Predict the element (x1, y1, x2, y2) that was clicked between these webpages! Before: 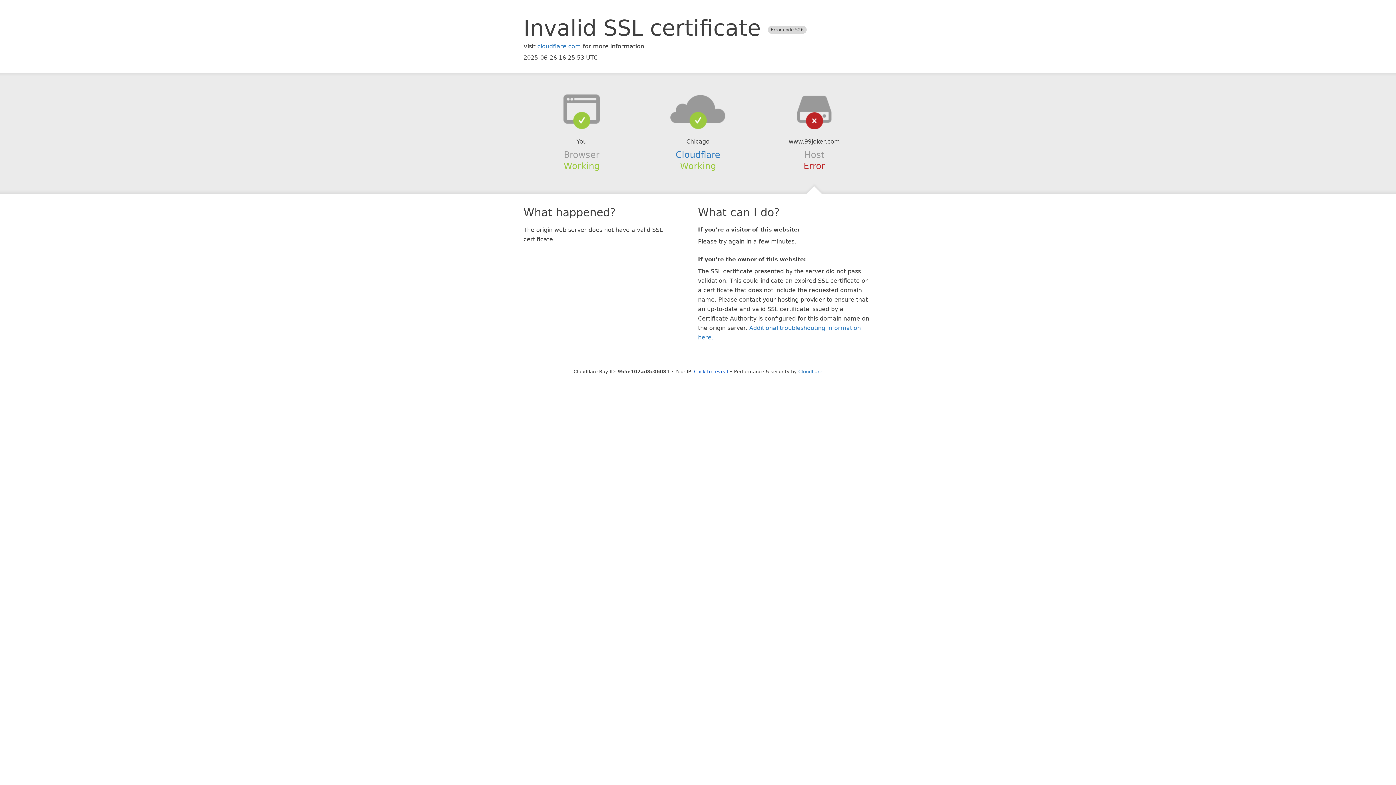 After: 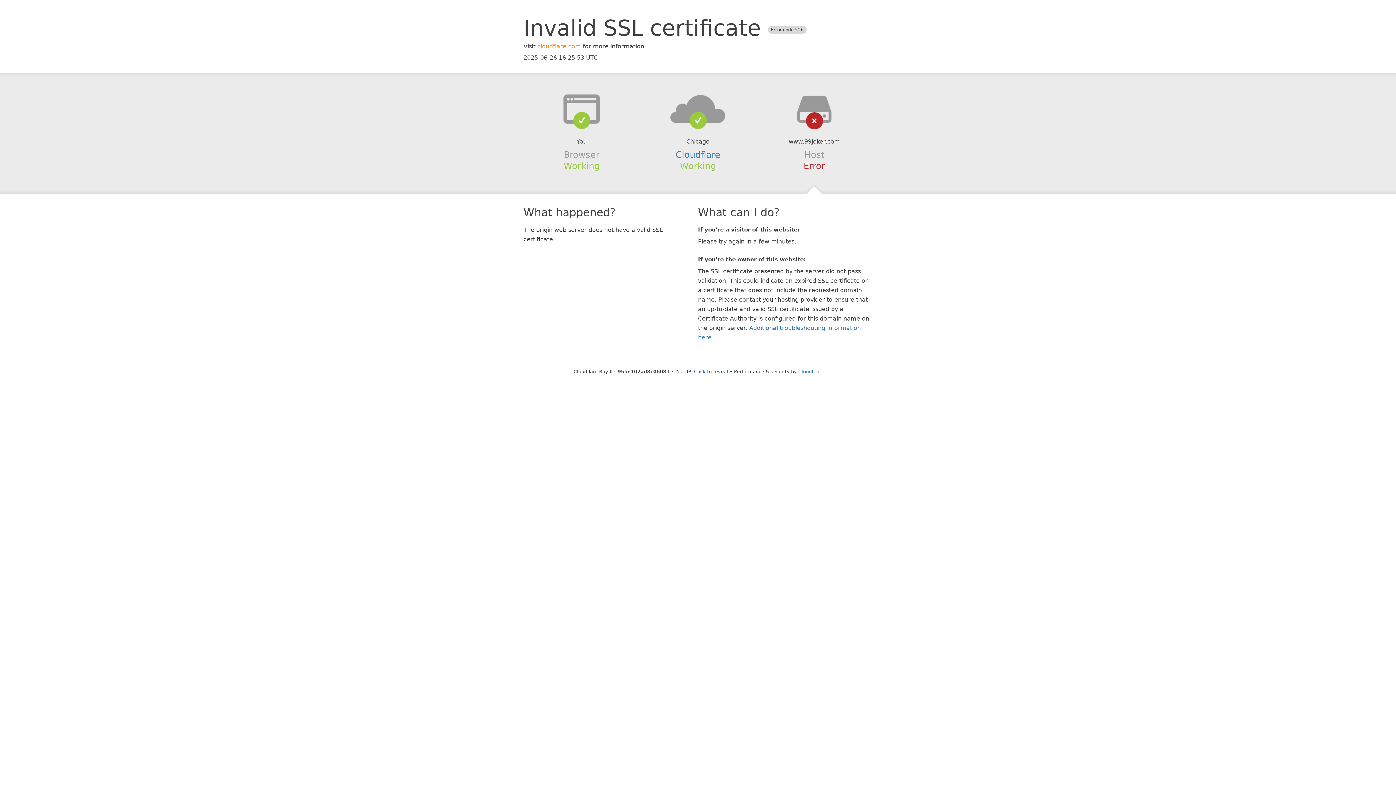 Action: label: cloudflare.com bbox: (537, 42, 581, 49)